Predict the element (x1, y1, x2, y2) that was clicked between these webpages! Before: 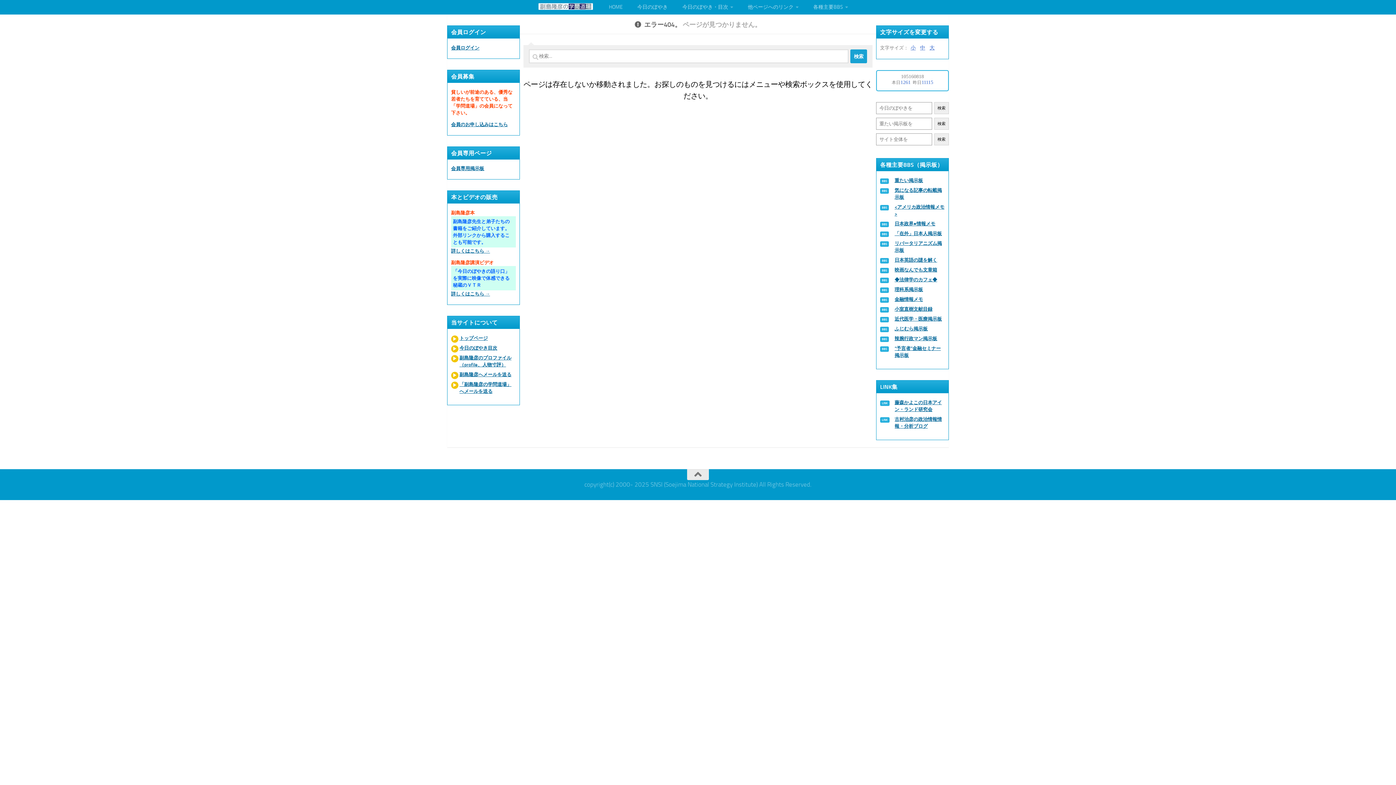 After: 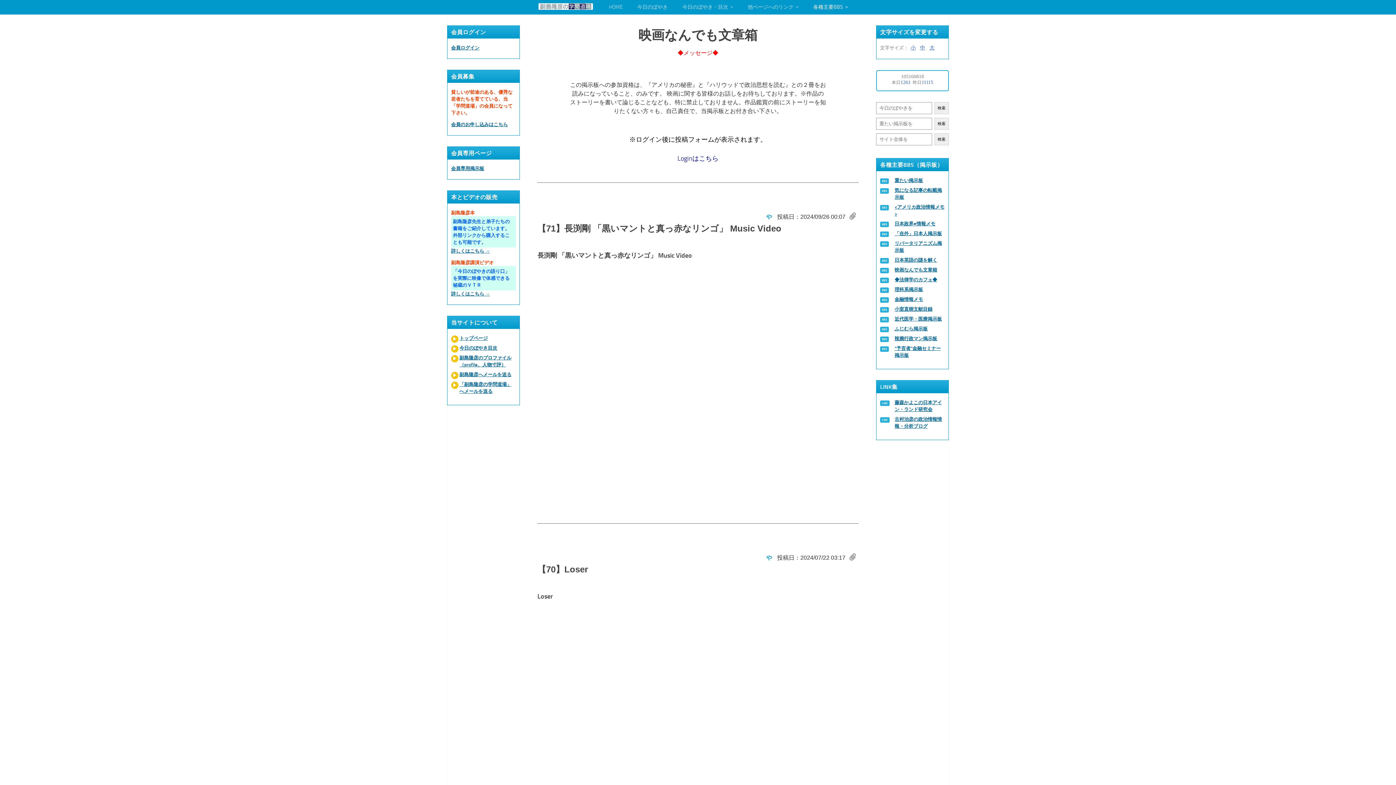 Action: label: 映画なんでも文章箱 bbox: (880, 266, 945, 273)